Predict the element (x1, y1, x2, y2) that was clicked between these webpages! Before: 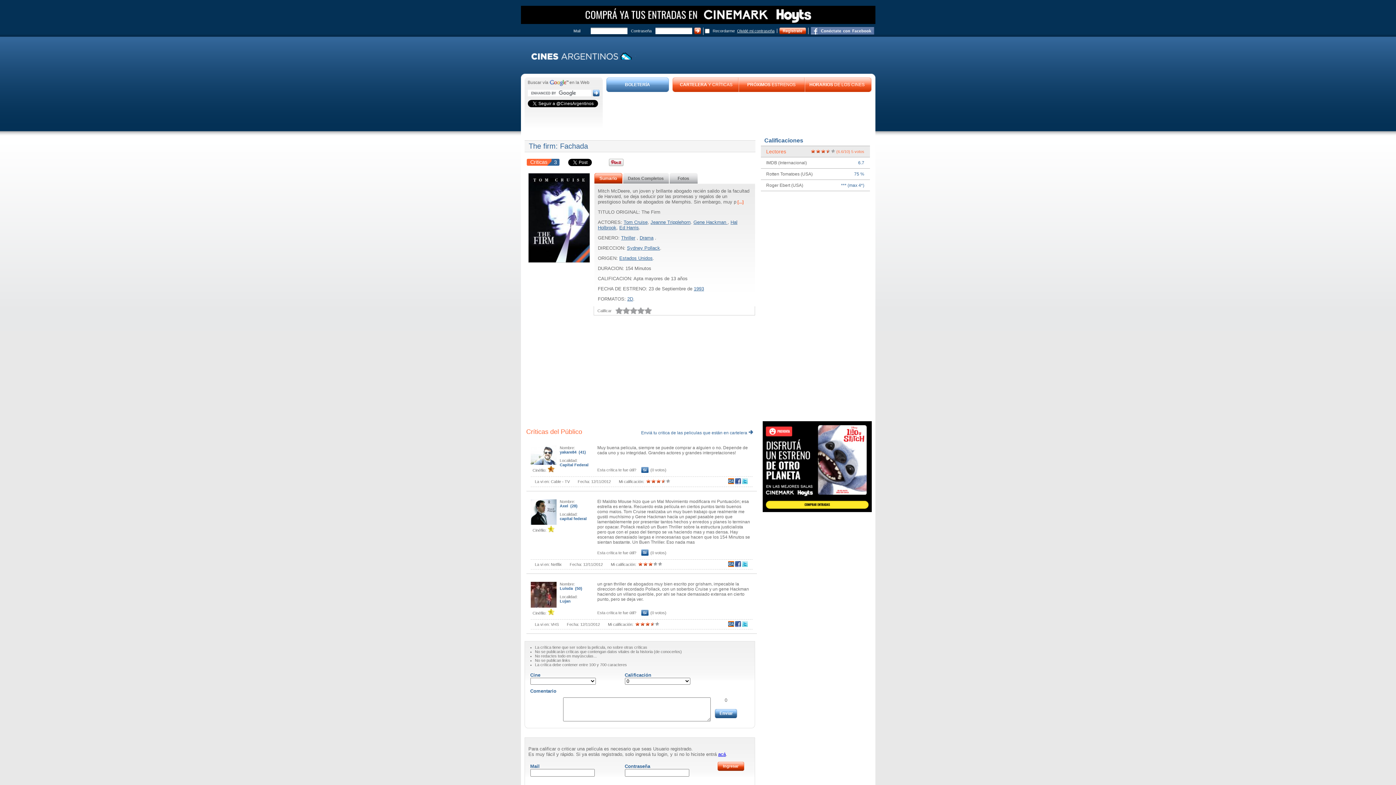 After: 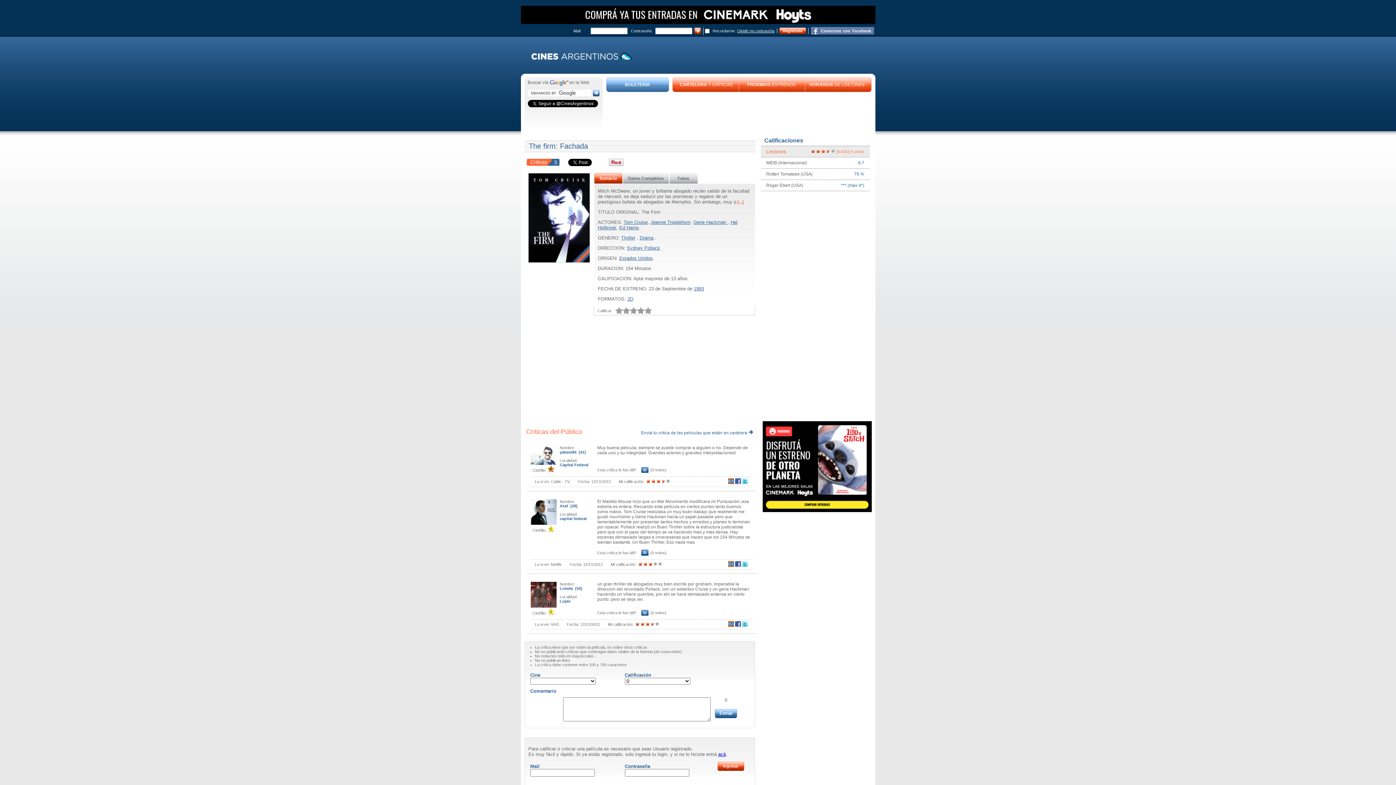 Action: bbox: (762, 508, 871, 513)